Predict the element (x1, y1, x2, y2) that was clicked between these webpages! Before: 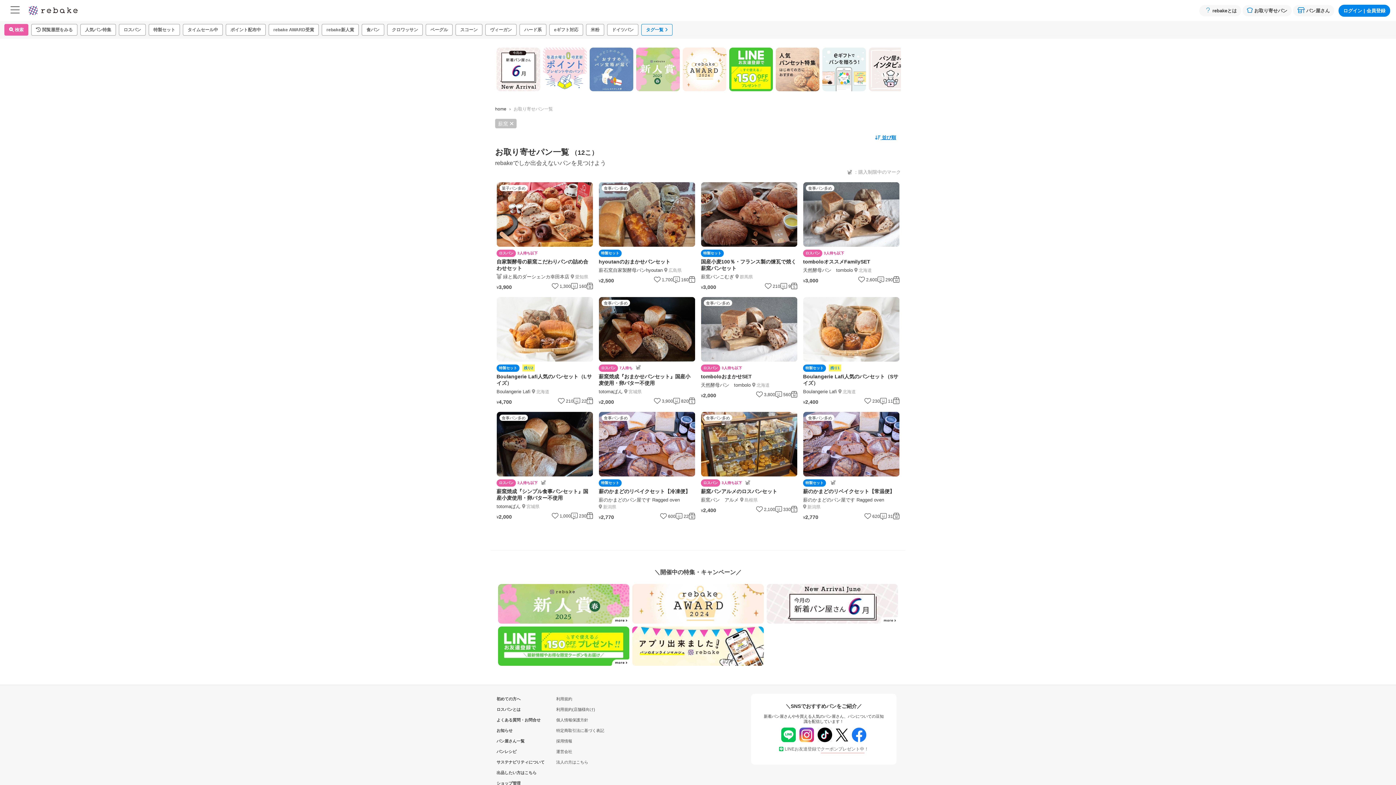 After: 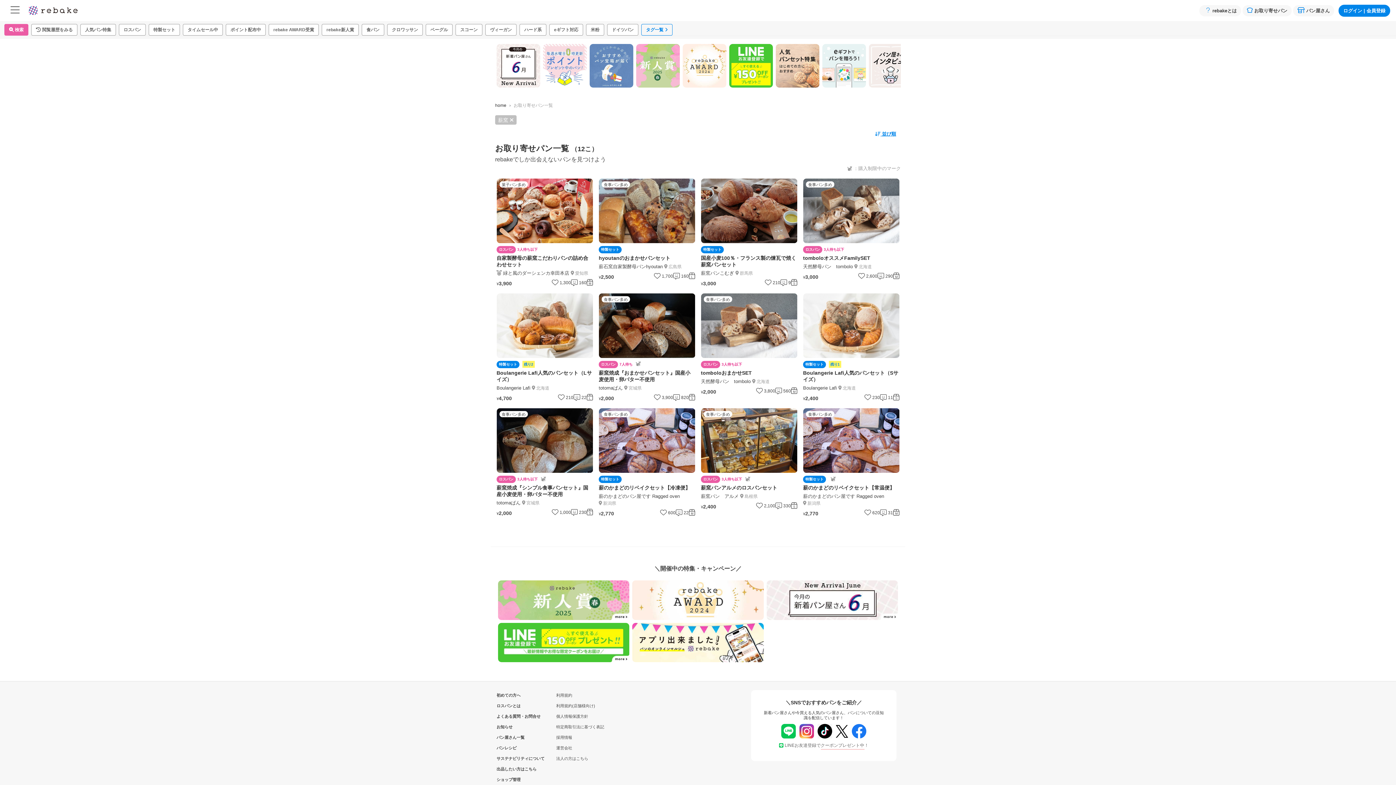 Action: bbox: (490, 713, 520, 723) label: ショップ管理